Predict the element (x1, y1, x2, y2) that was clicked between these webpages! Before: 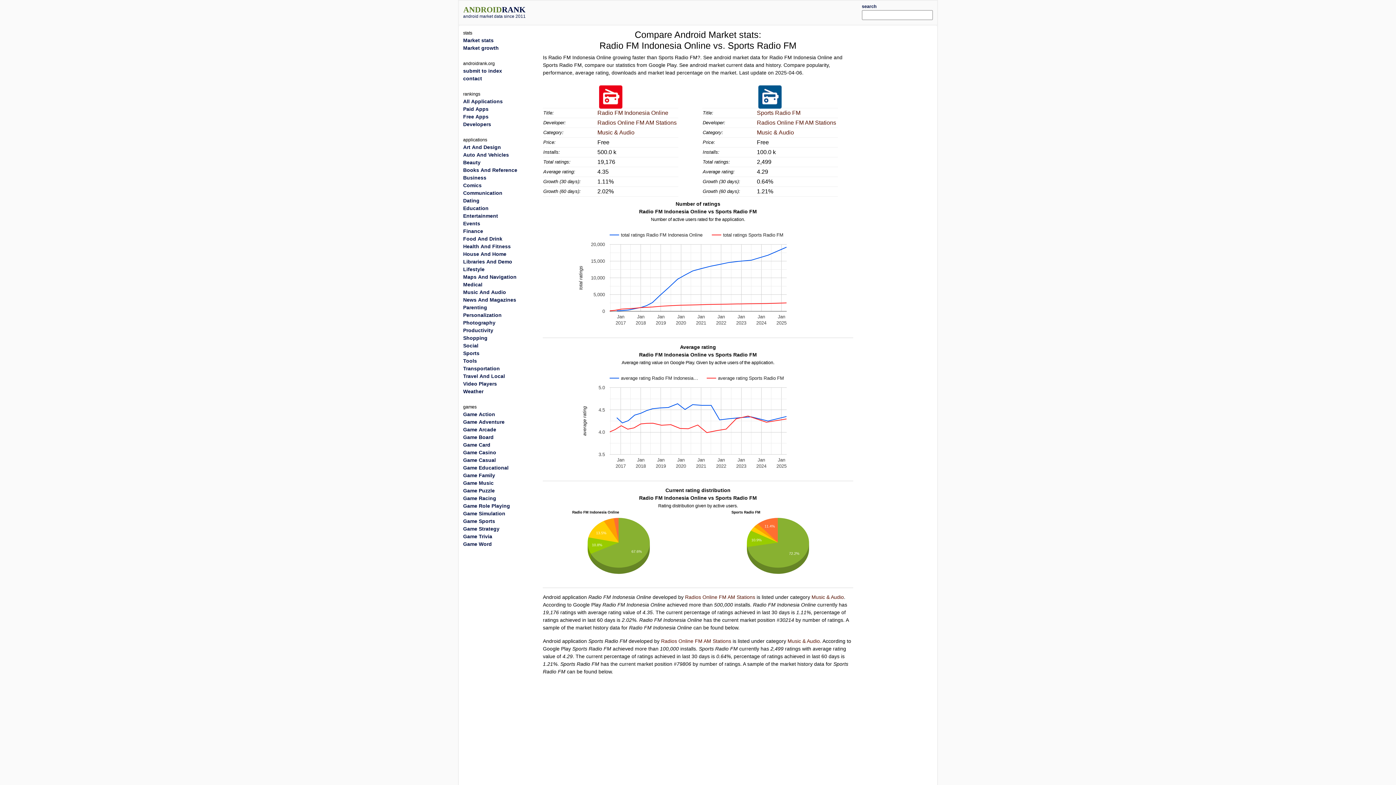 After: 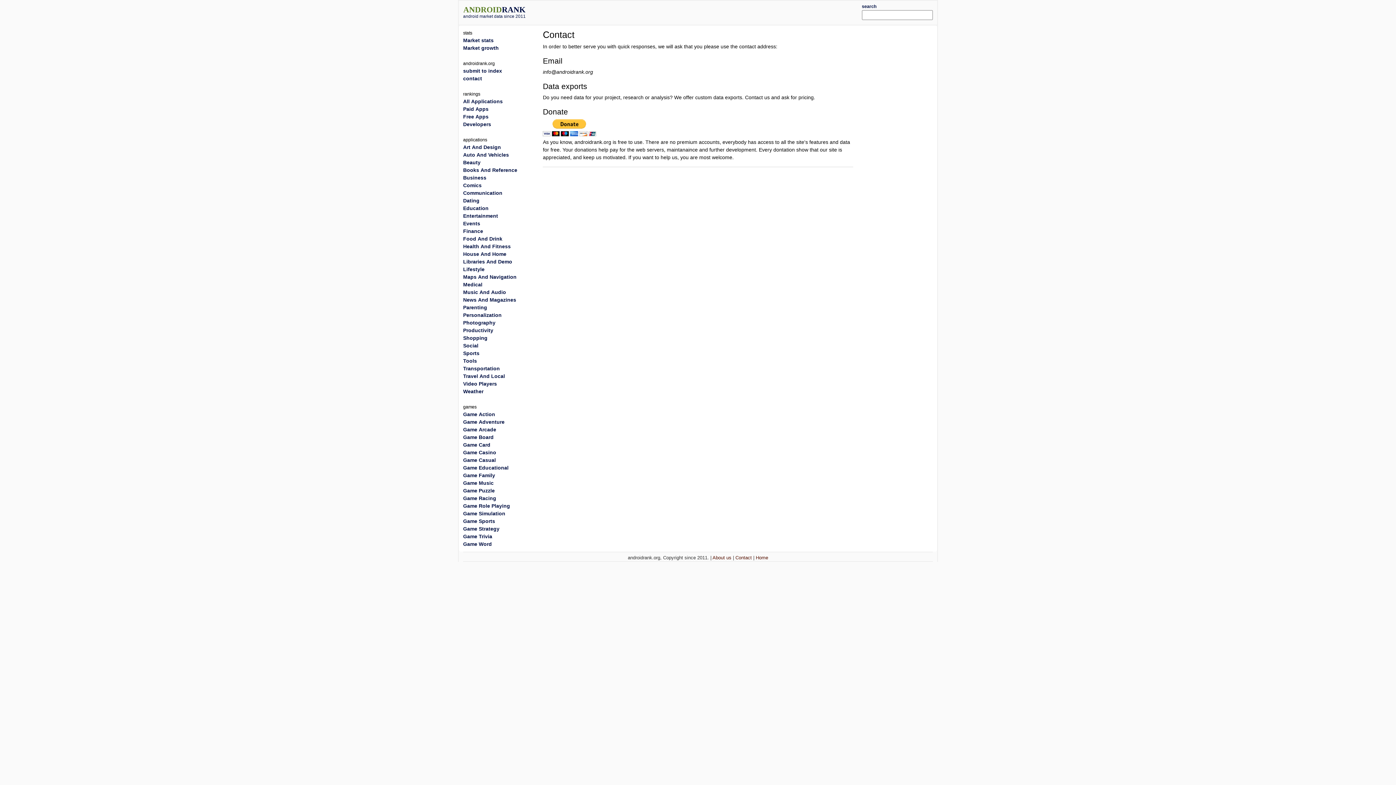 Action: label: contact bbox: (463, 75, 482, 81)